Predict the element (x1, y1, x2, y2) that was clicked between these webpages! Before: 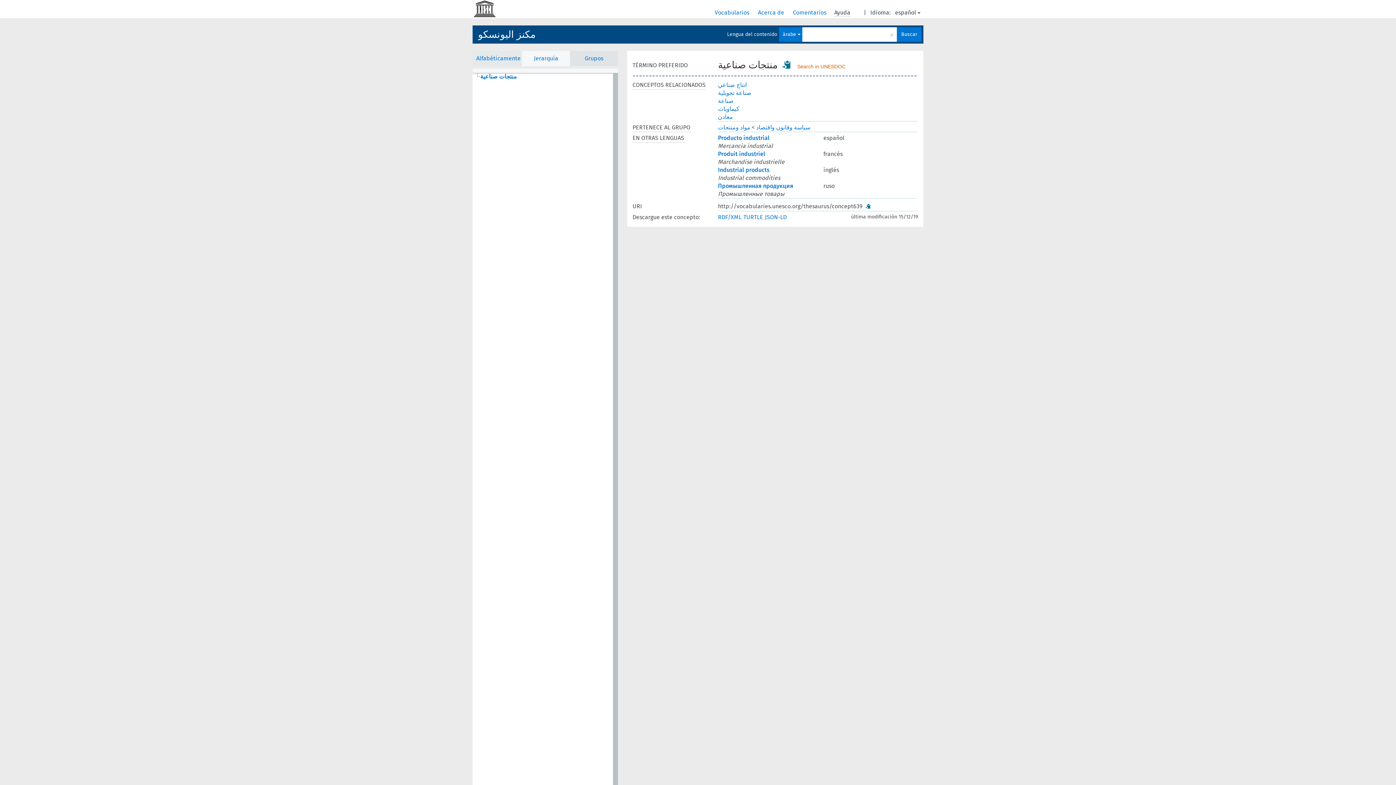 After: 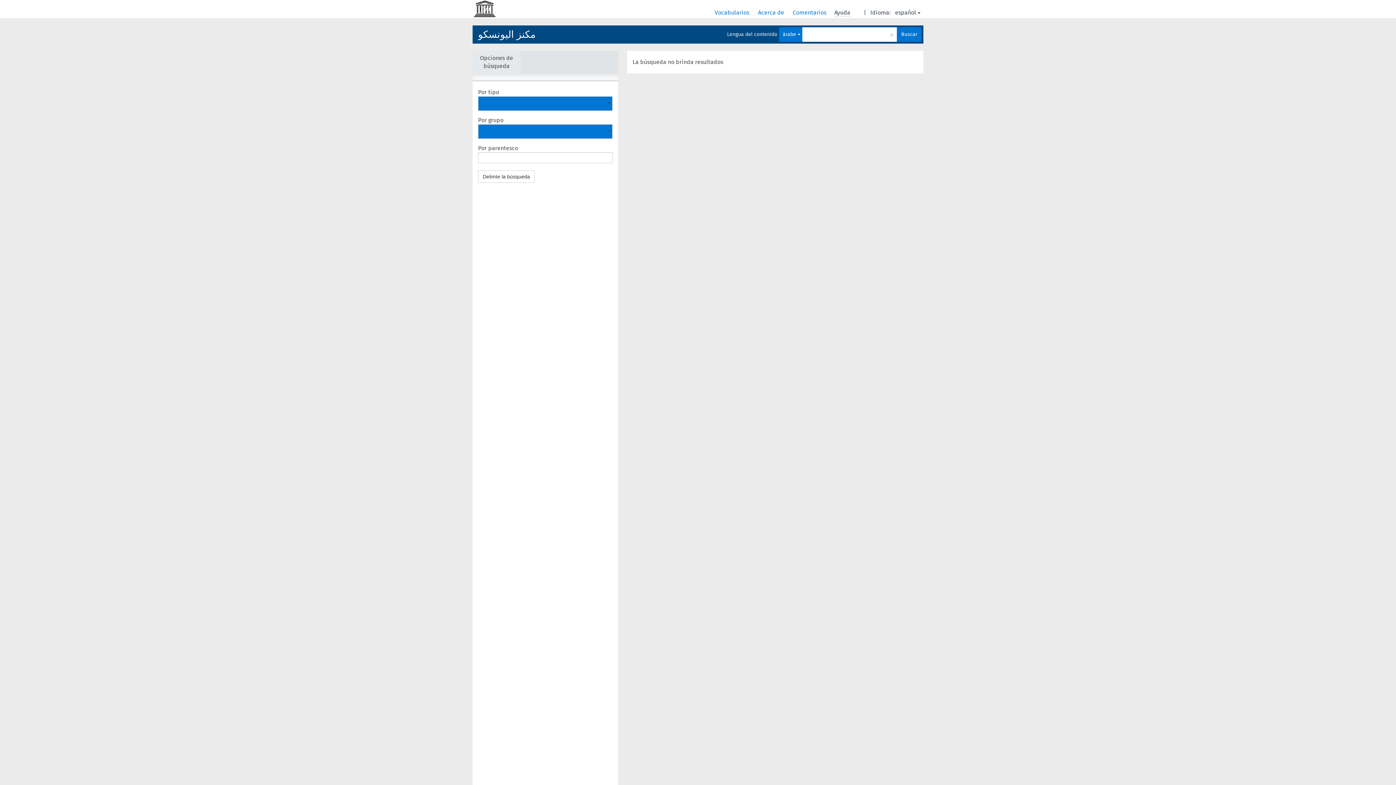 Action: label: Buscar bbox: (897, 27, 921, 41)